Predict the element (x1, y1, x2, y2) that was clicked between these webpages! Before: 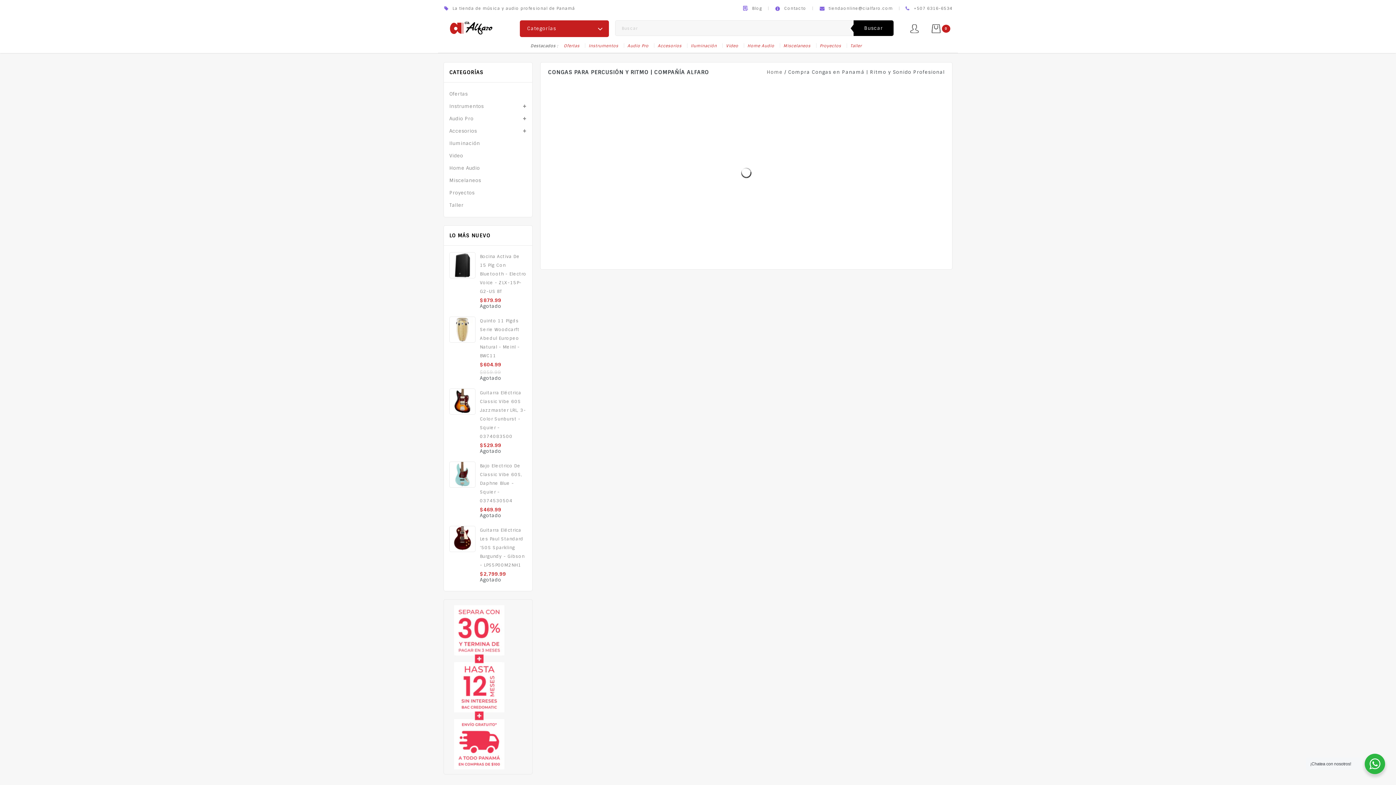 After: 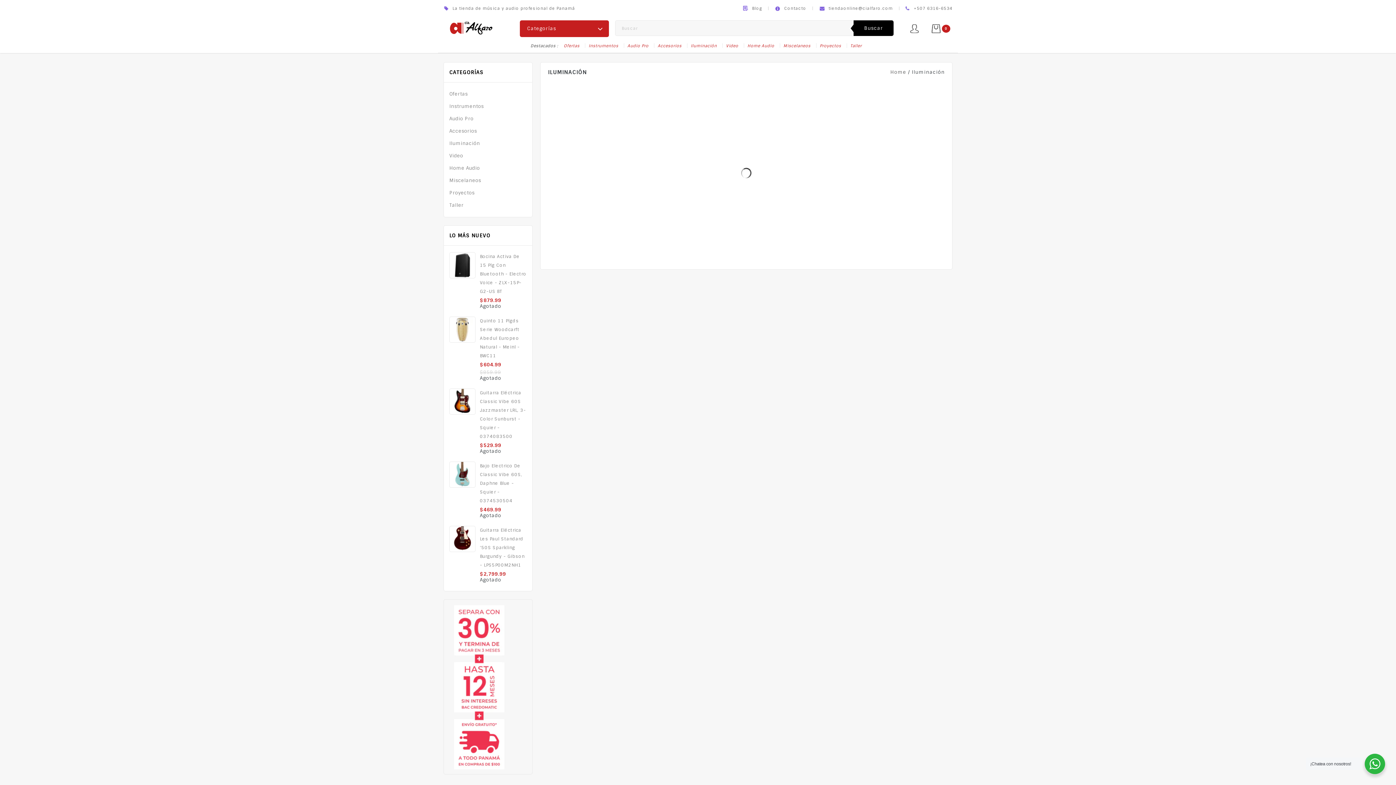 Action: label: Iluminación bbox: (449, 137, 526, 149)